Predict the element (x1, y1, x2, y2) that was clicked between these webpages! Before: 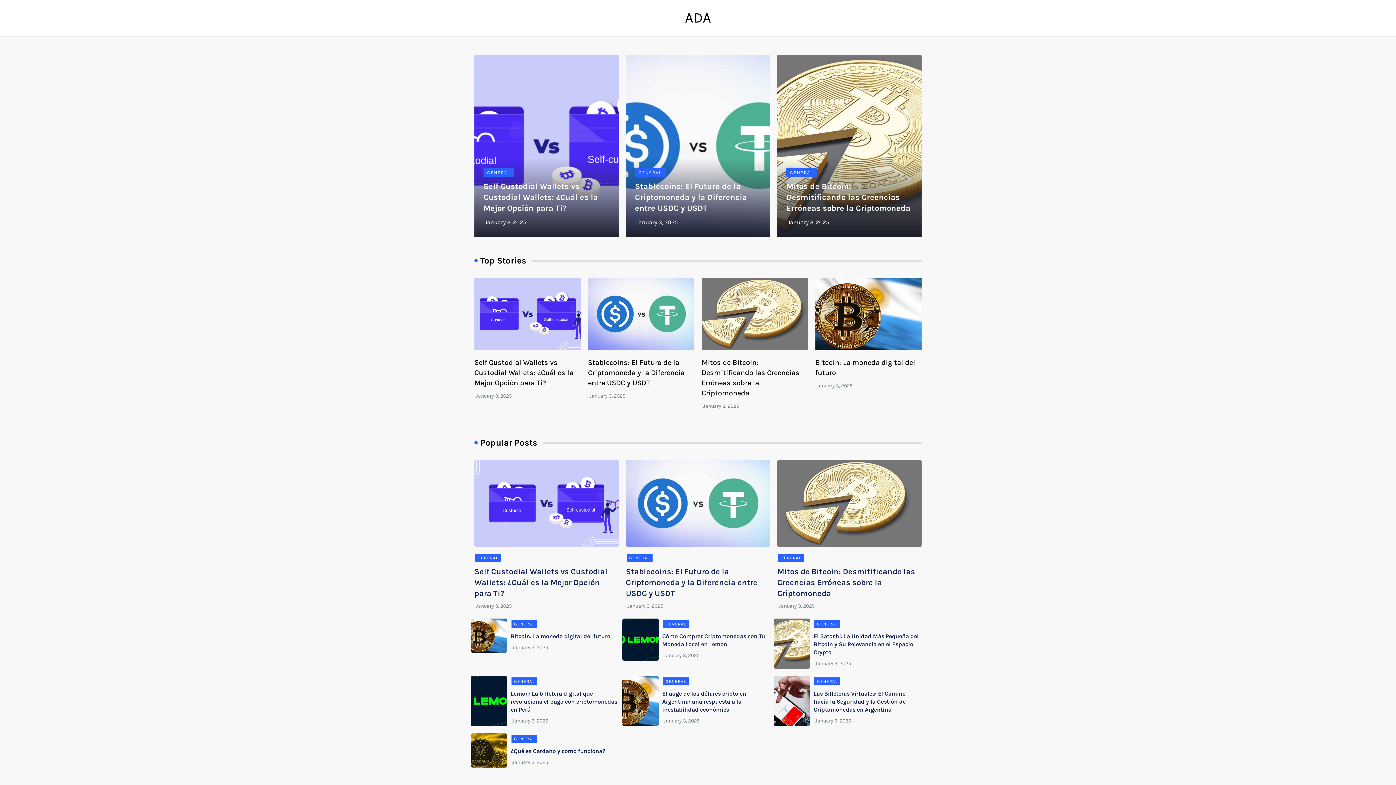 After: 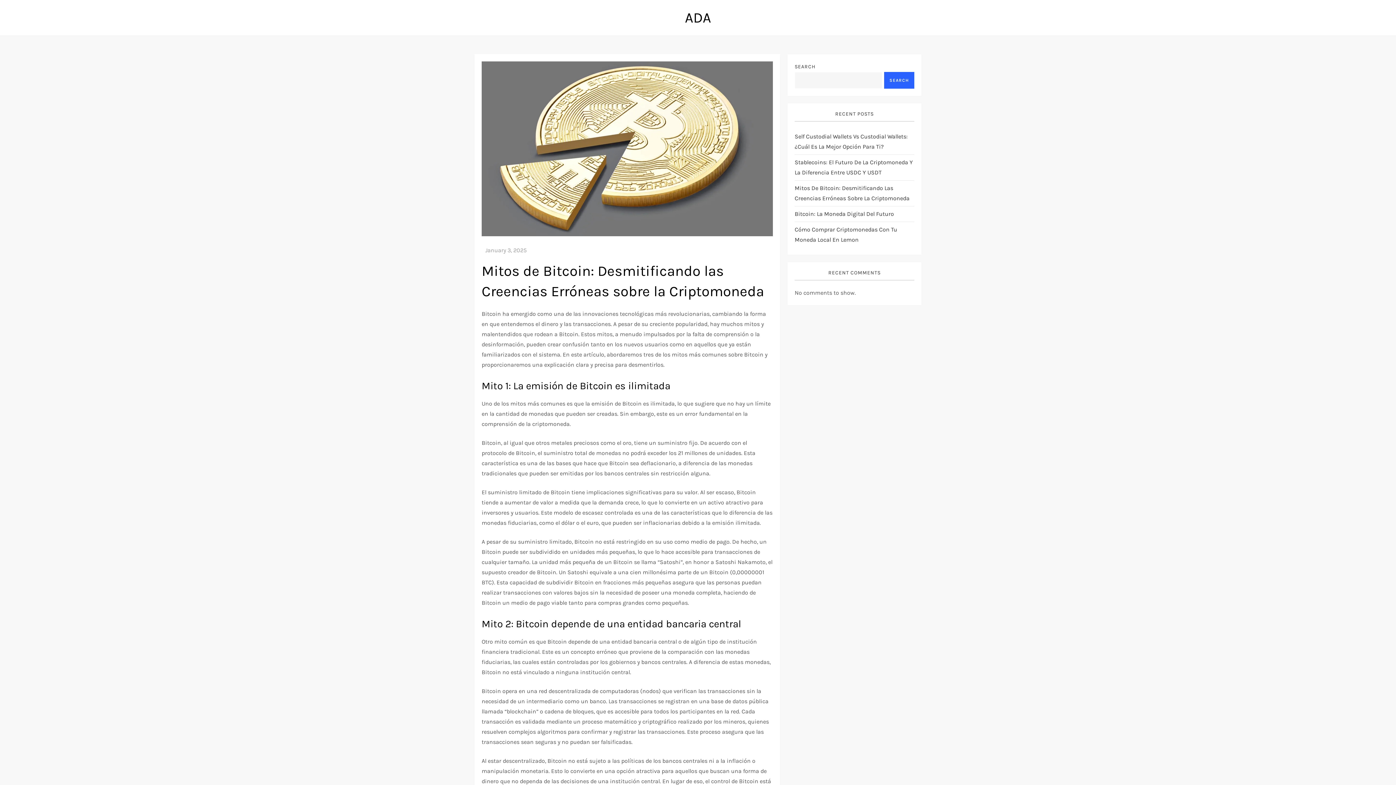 Action: bbox: (777, 567, 915, 598) label: Mitos de Bitcoin: Desmitificando las Creencias Erróneas sobre la Criptomoneda